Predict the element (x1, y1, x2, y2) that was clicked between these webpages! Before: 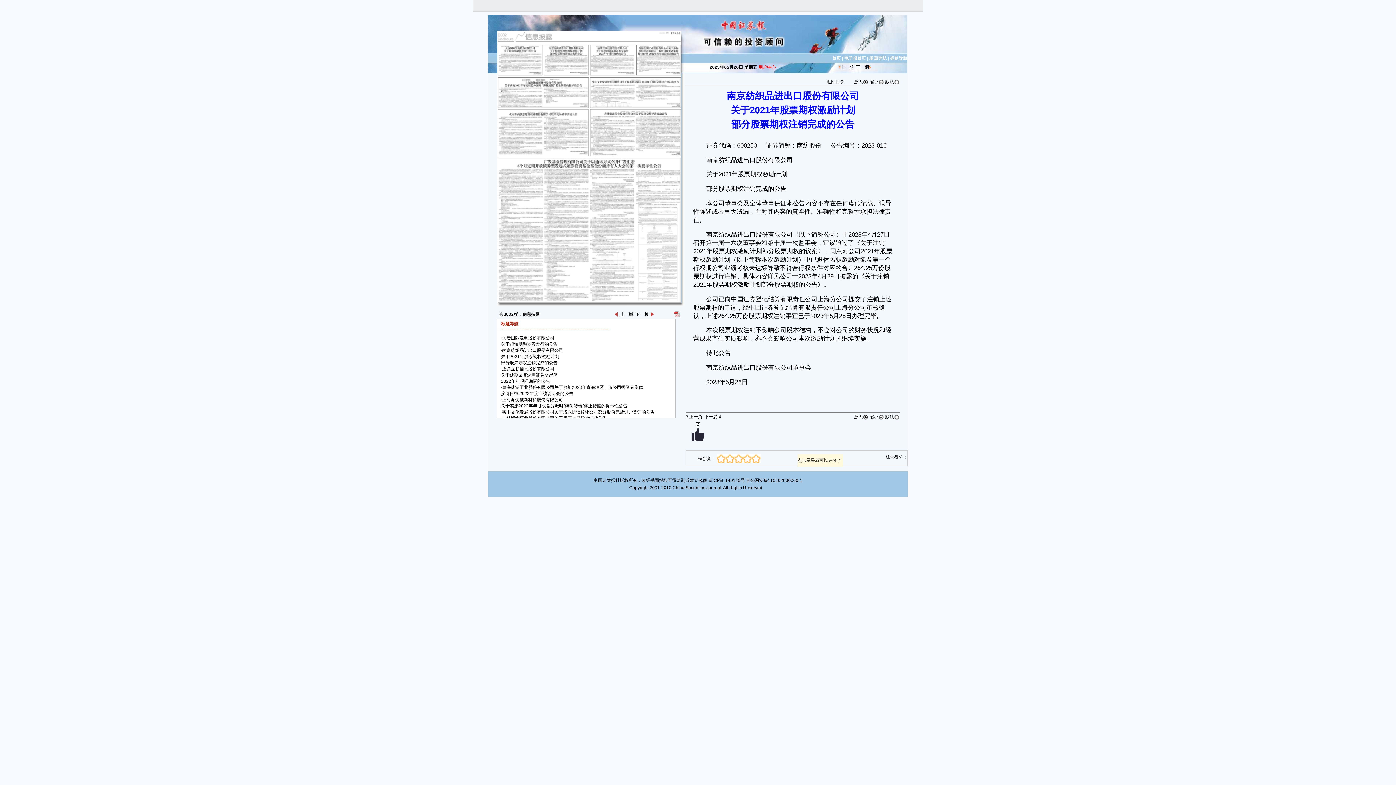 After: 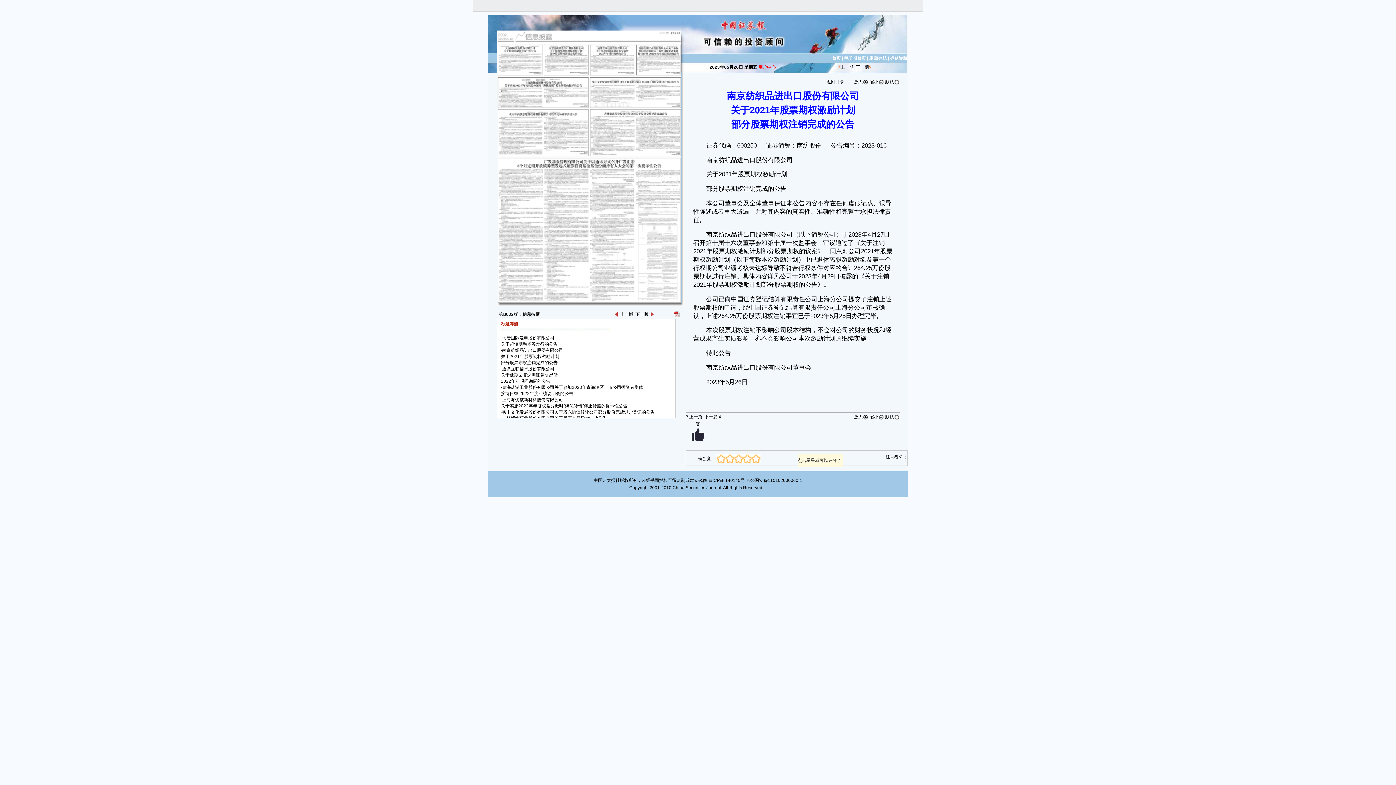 Action: bbox: (832, 55, 841, 60) label: 首页